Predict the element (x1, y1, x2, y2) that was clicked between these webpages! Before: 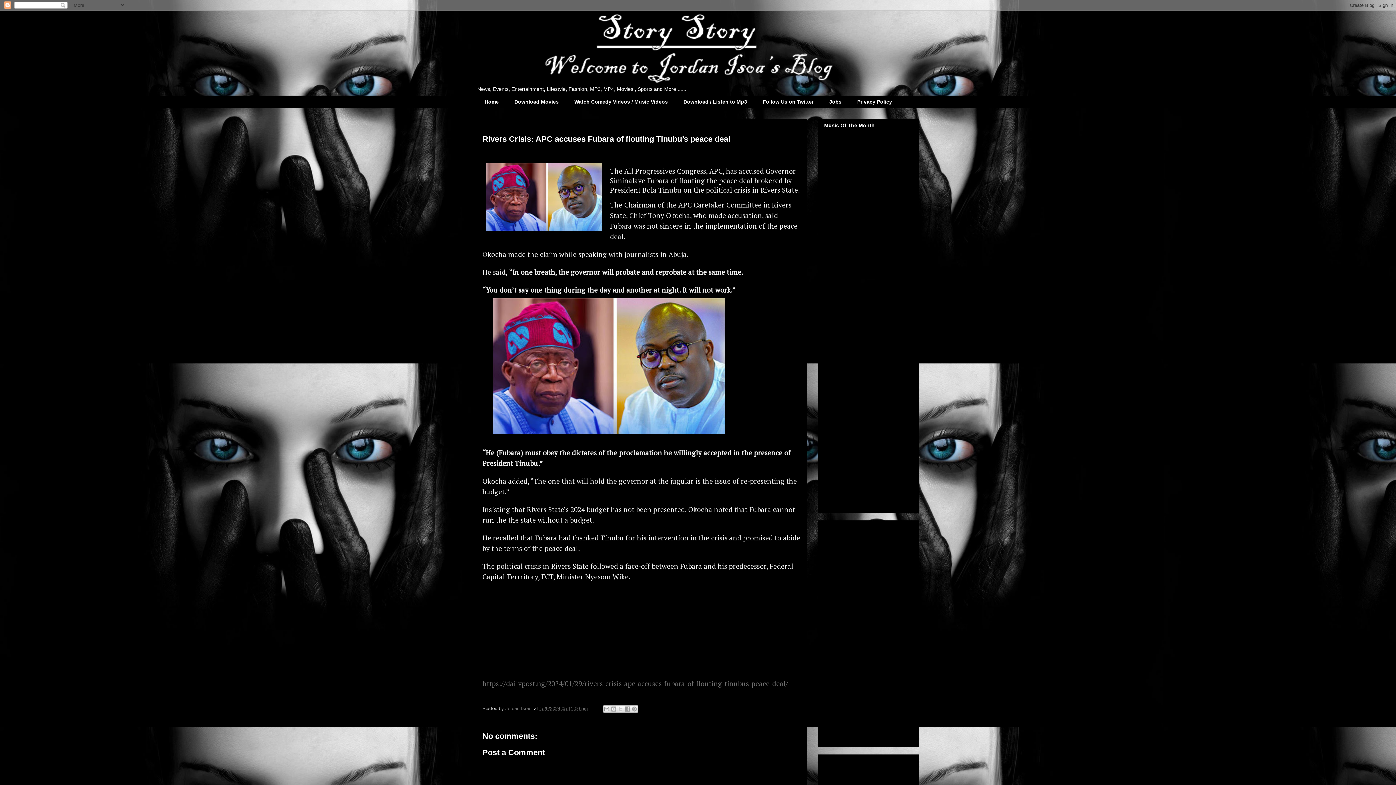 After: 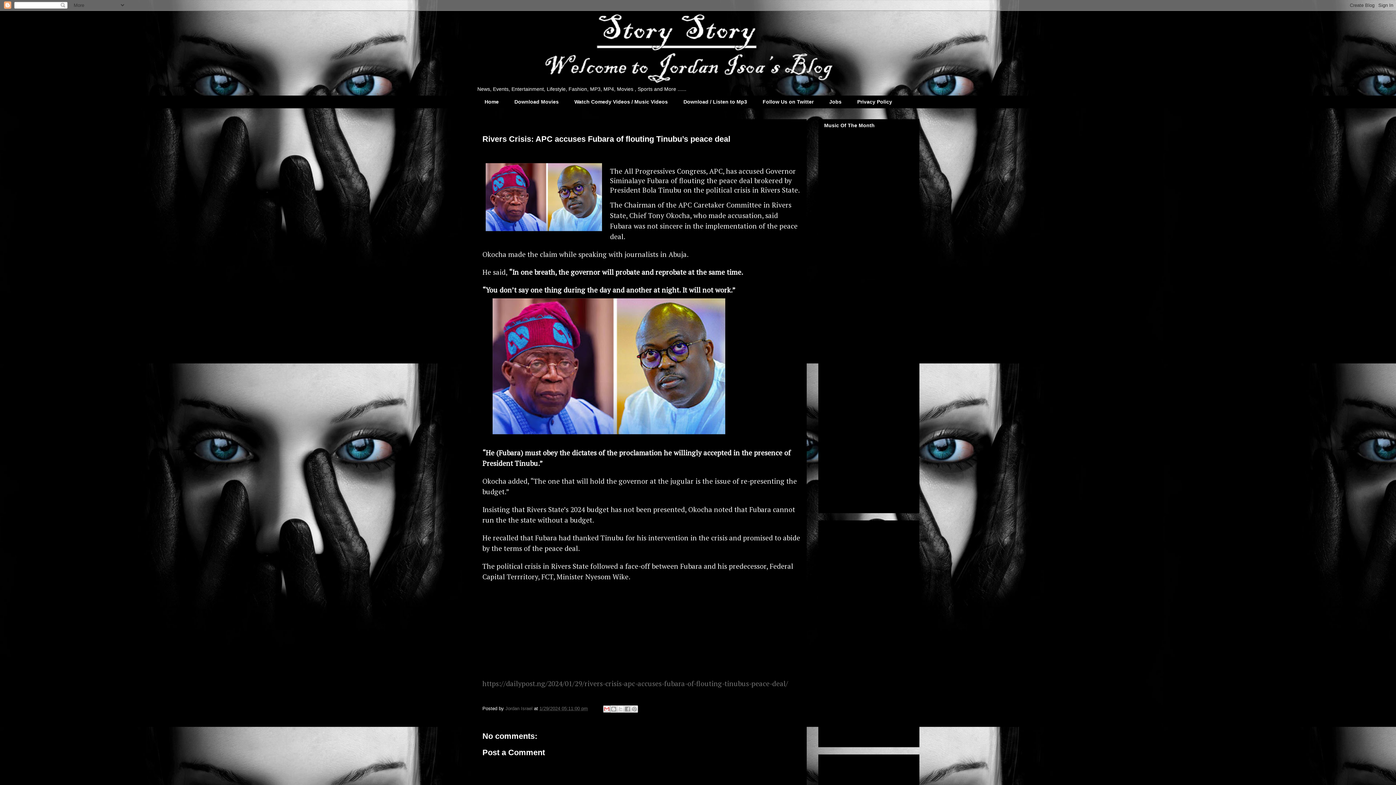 Action: label: Email This bbox: (603, 705, 610, 713)